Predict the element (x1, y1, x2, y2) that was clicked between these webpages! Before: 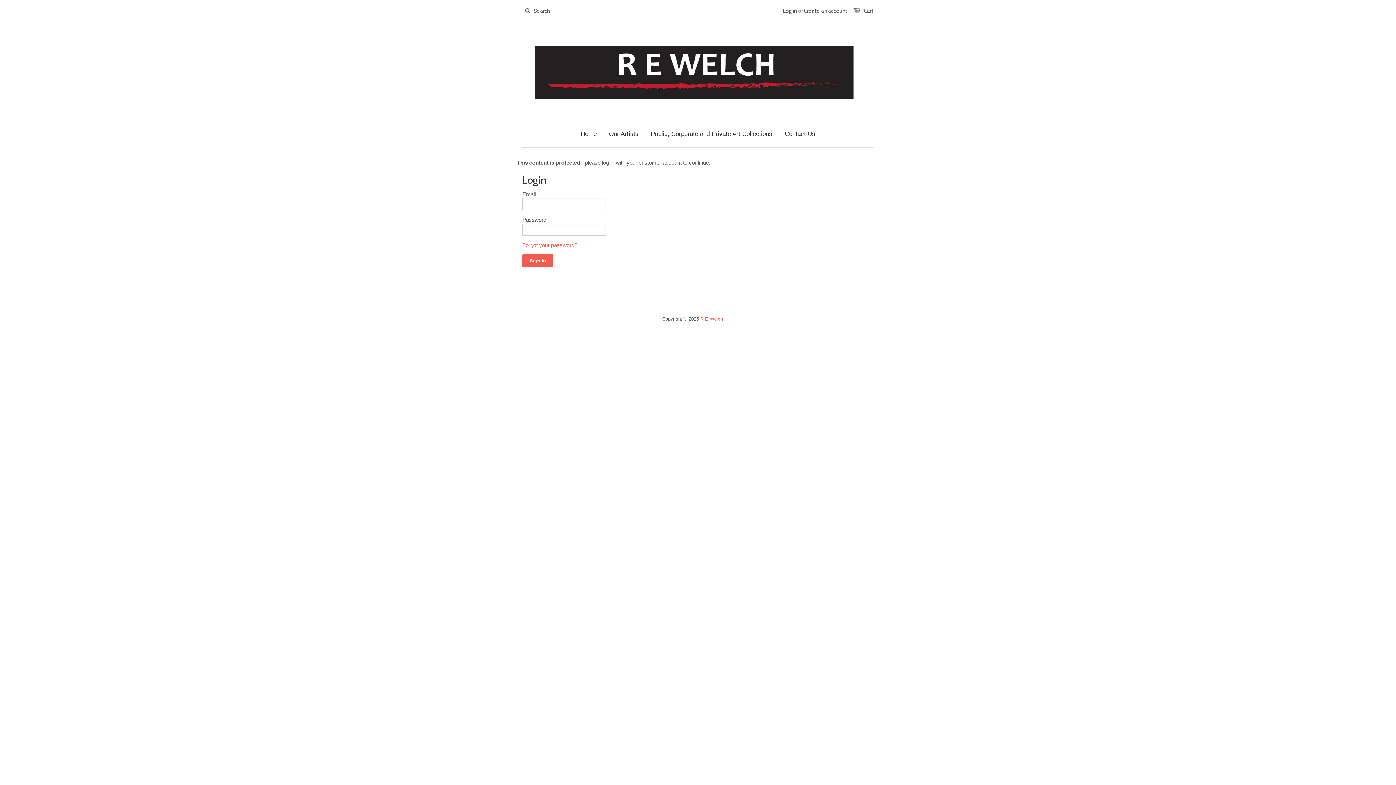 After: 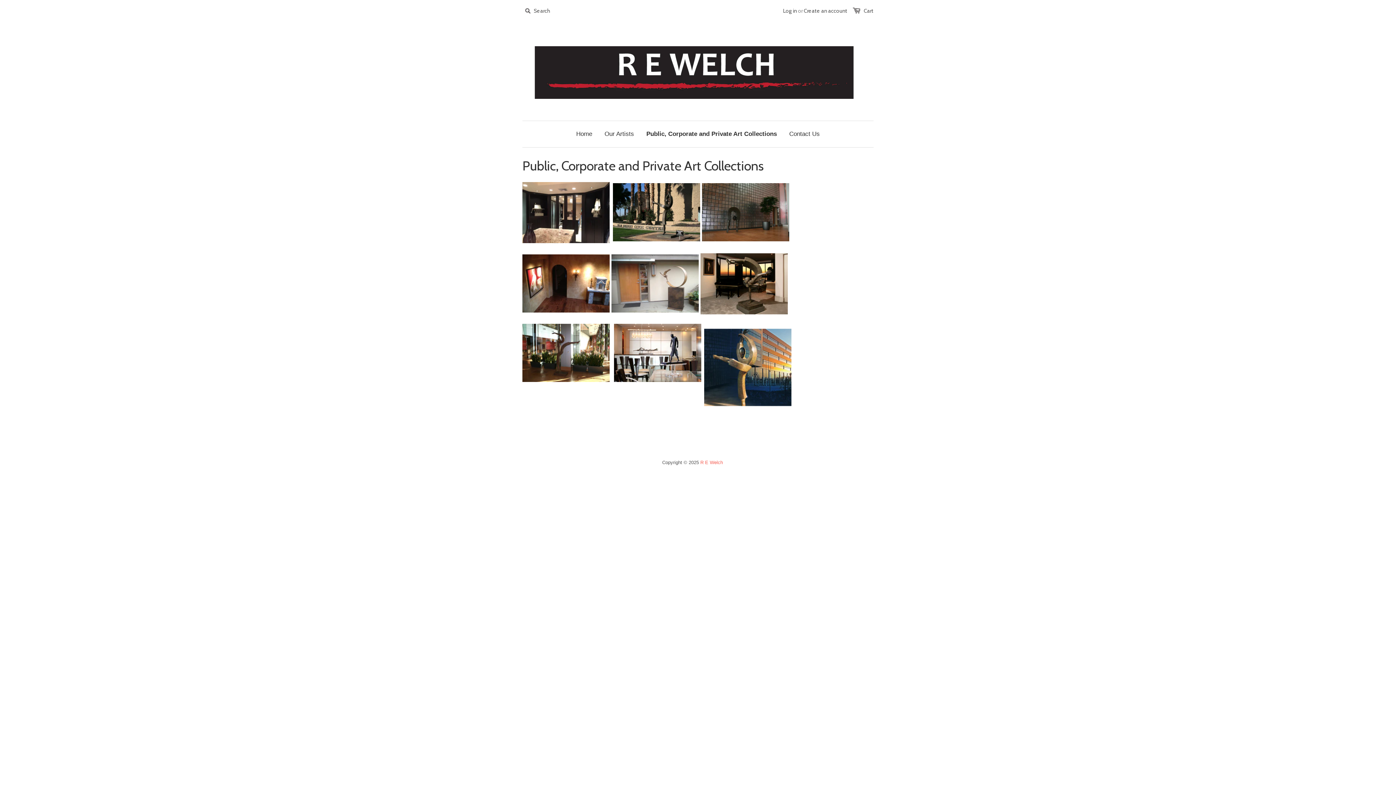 Action: bbox: (645, 121, 778, 147) label: Public, Corporate and Private Art Collections